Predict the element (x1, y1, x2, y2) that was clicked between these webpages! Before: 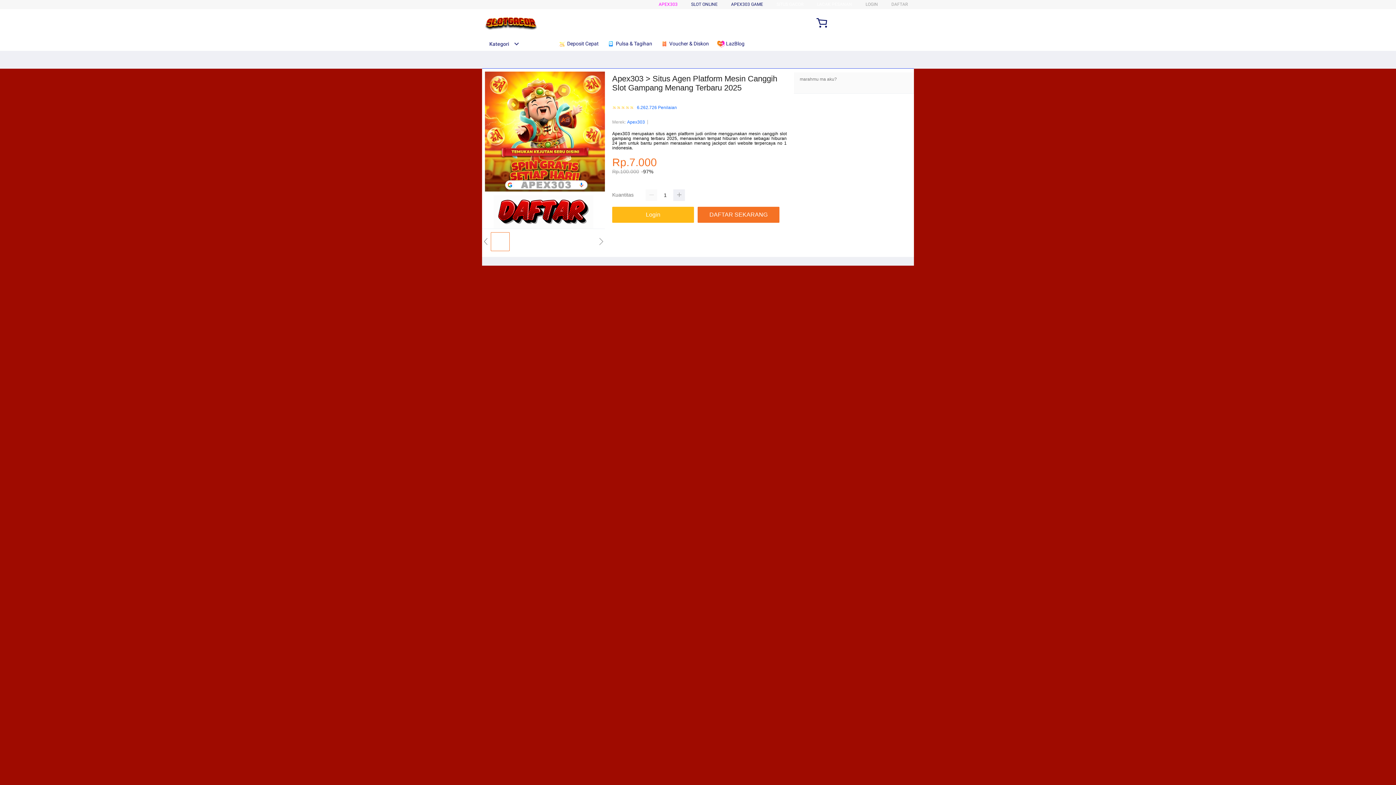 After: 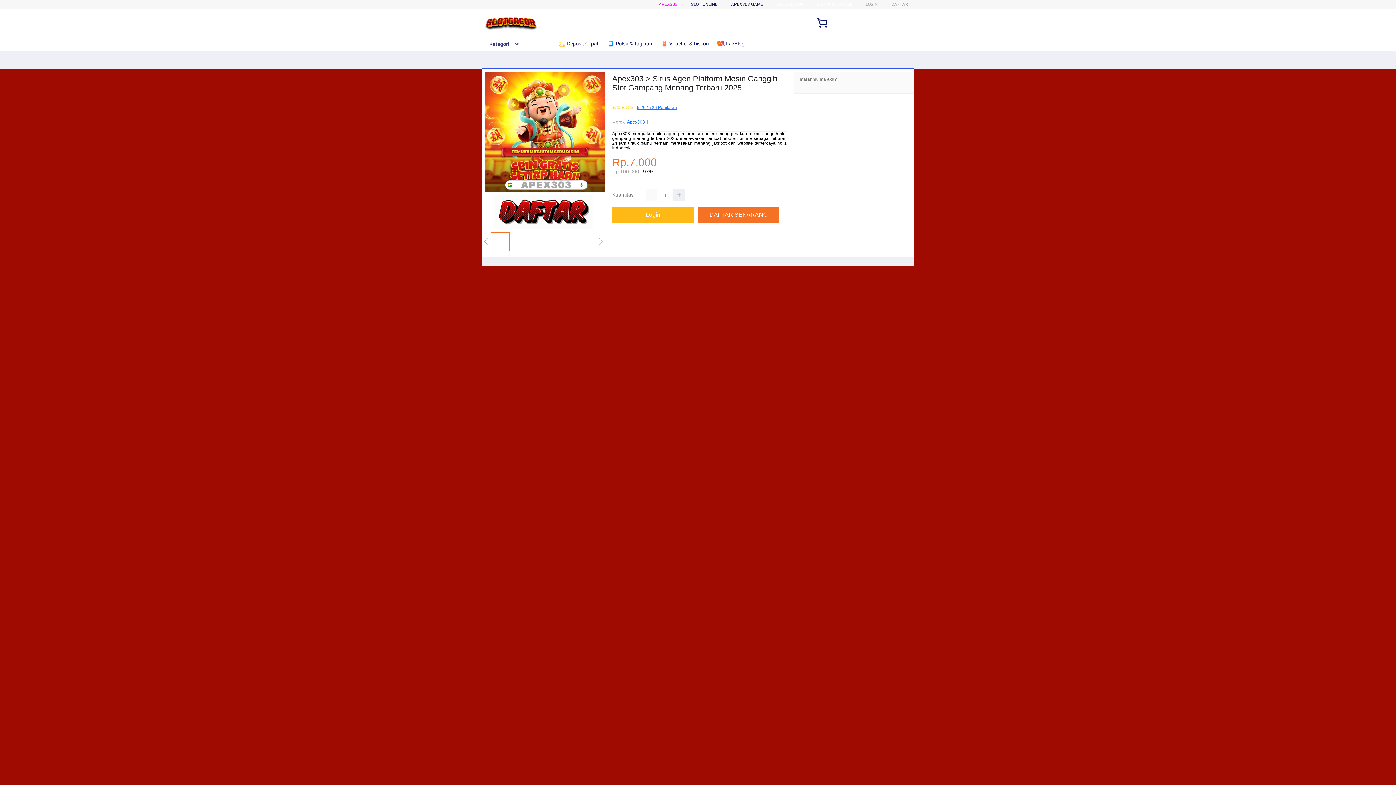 Action: bbox: (637, 105, 677, 110) label: 6.262.726 Penilaian